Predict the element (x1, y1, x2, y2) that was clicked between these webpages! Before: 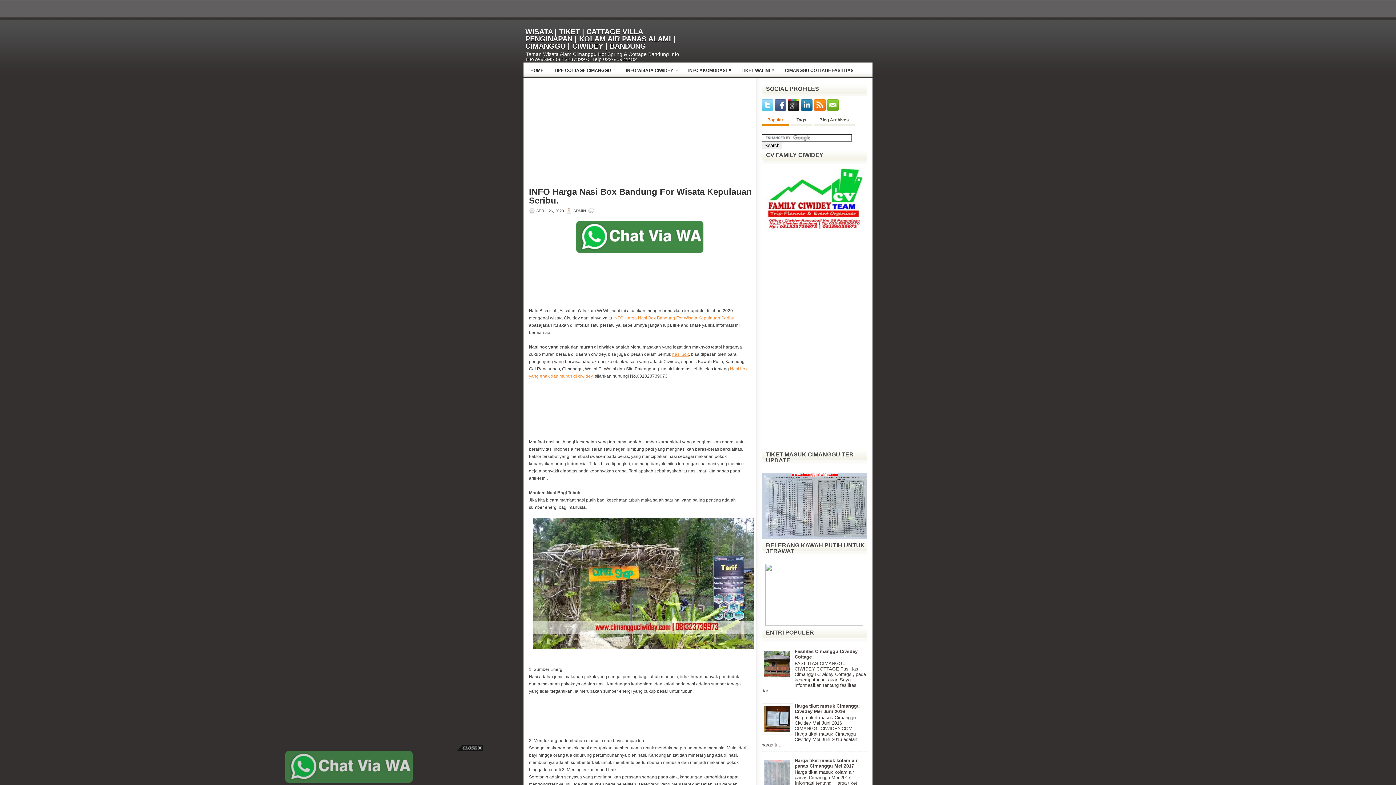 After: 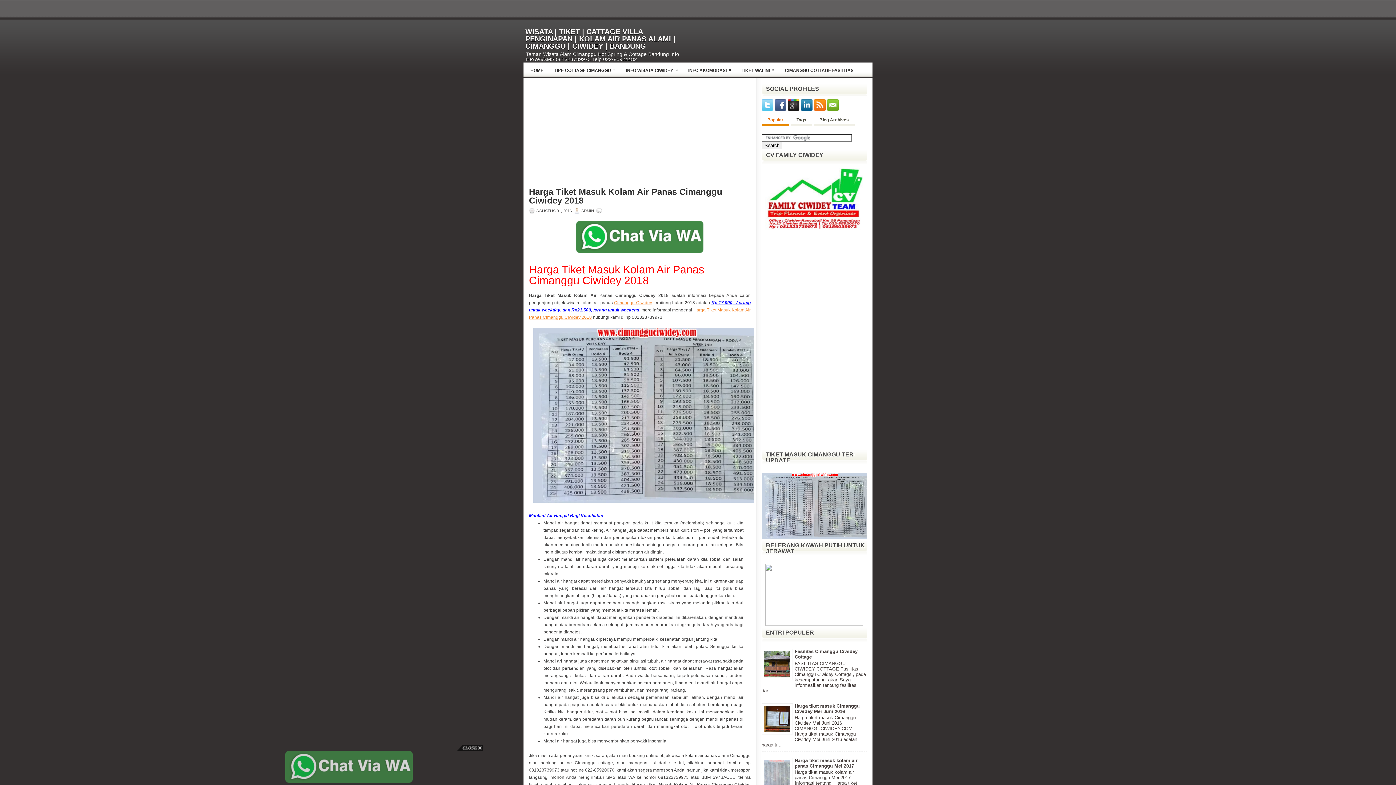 Action: bbox: (761, 534, 870, 540)